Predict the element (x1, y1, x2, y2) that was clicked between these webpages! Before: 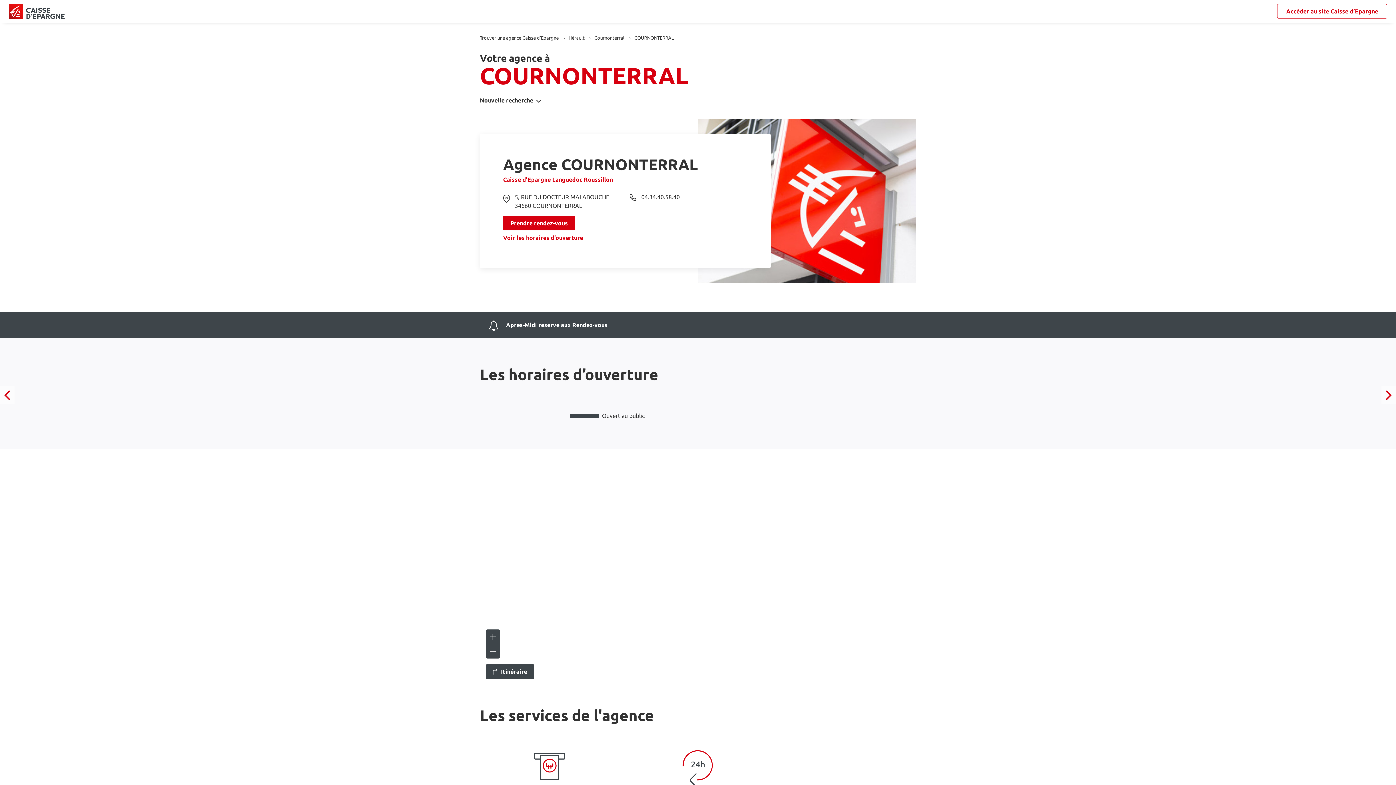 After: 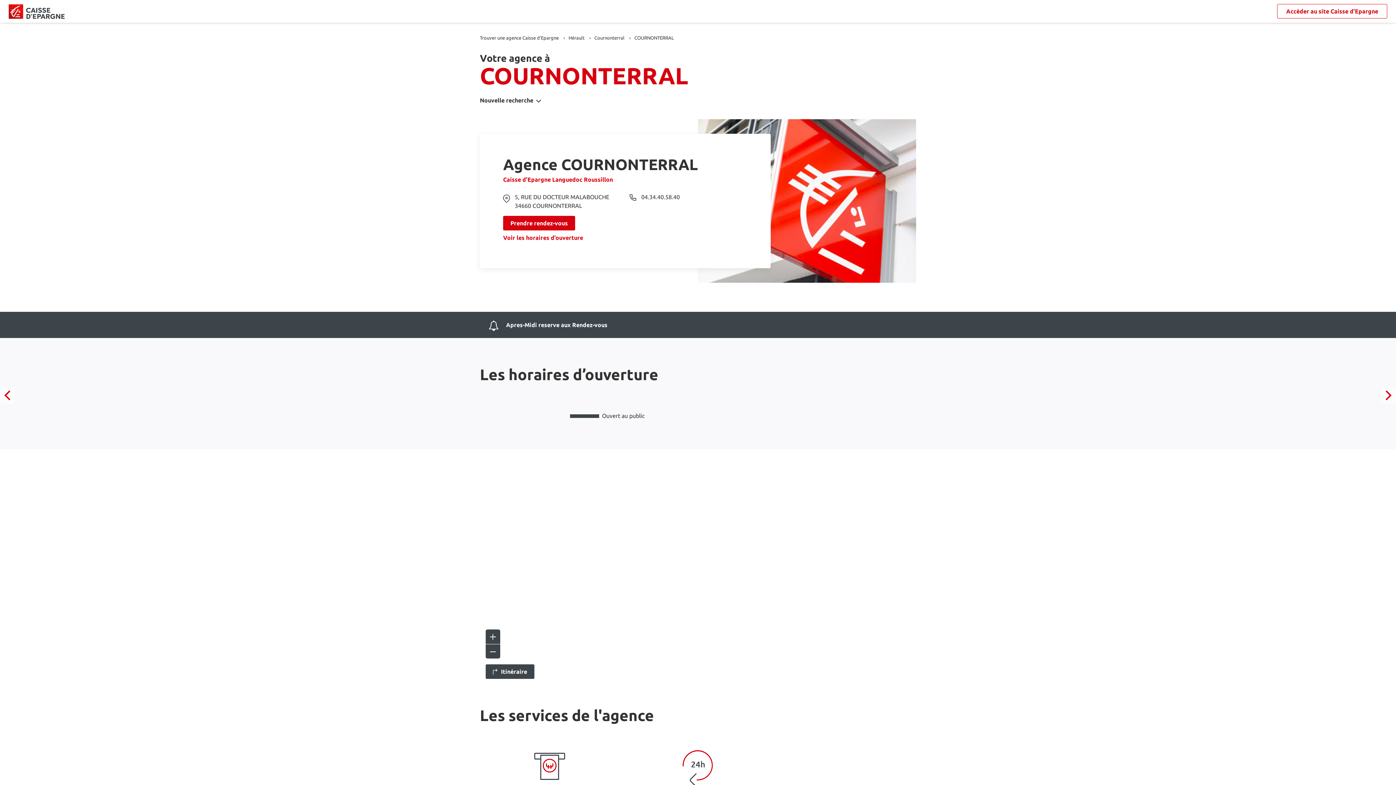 Action: label: COURNONTERRAL bbox: (634, 35, 674, 40)